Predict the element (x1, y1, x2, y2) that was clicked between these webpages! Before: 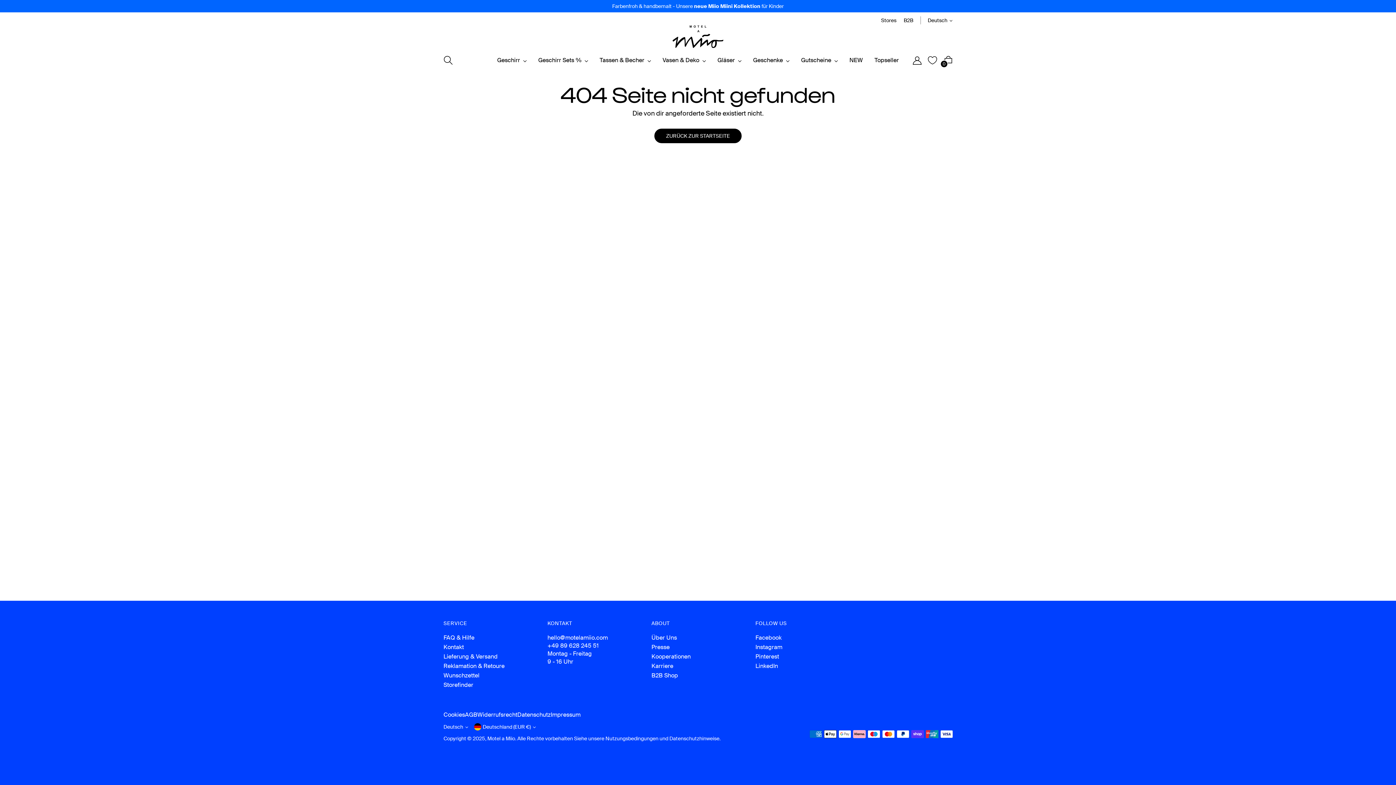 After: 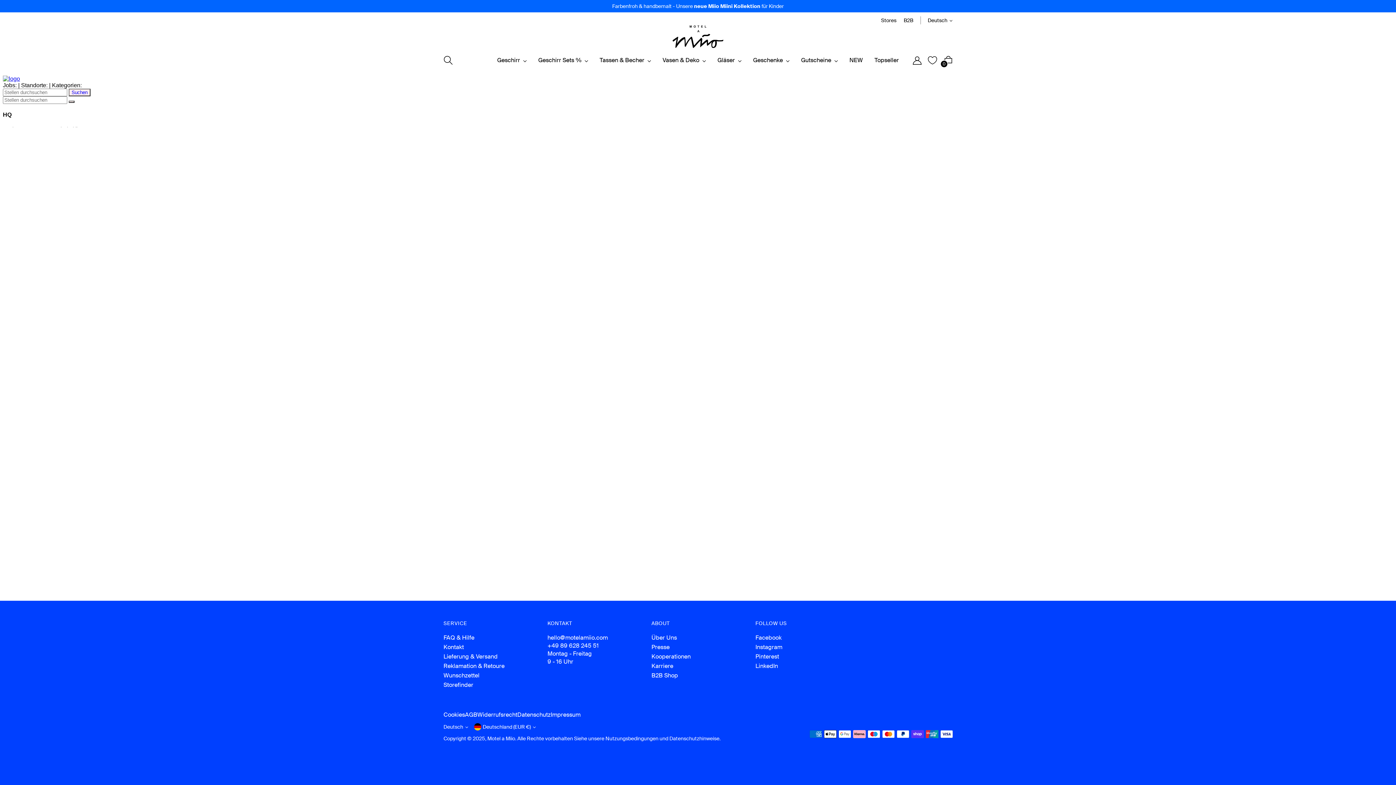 Action: bbox: (651, 662, 673, 670) label: Karriere